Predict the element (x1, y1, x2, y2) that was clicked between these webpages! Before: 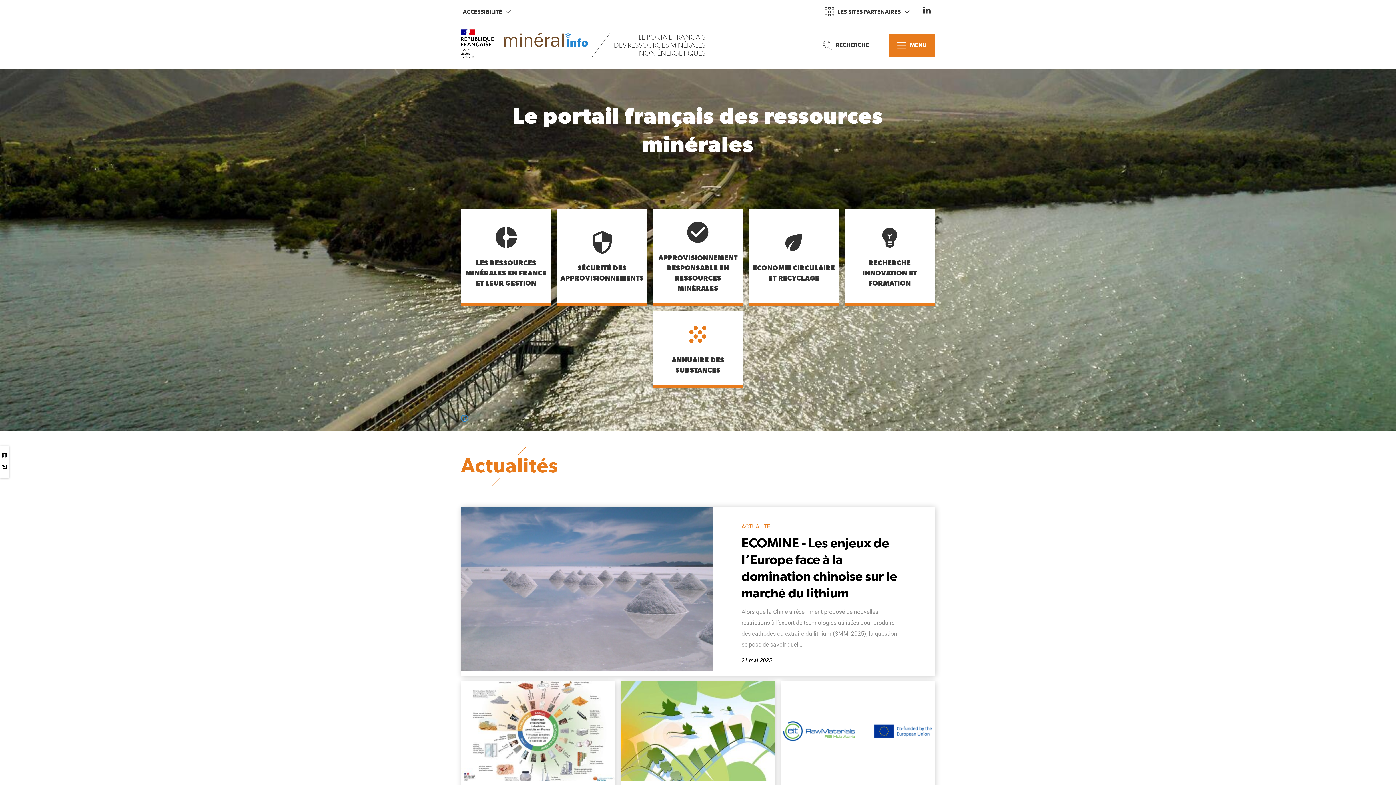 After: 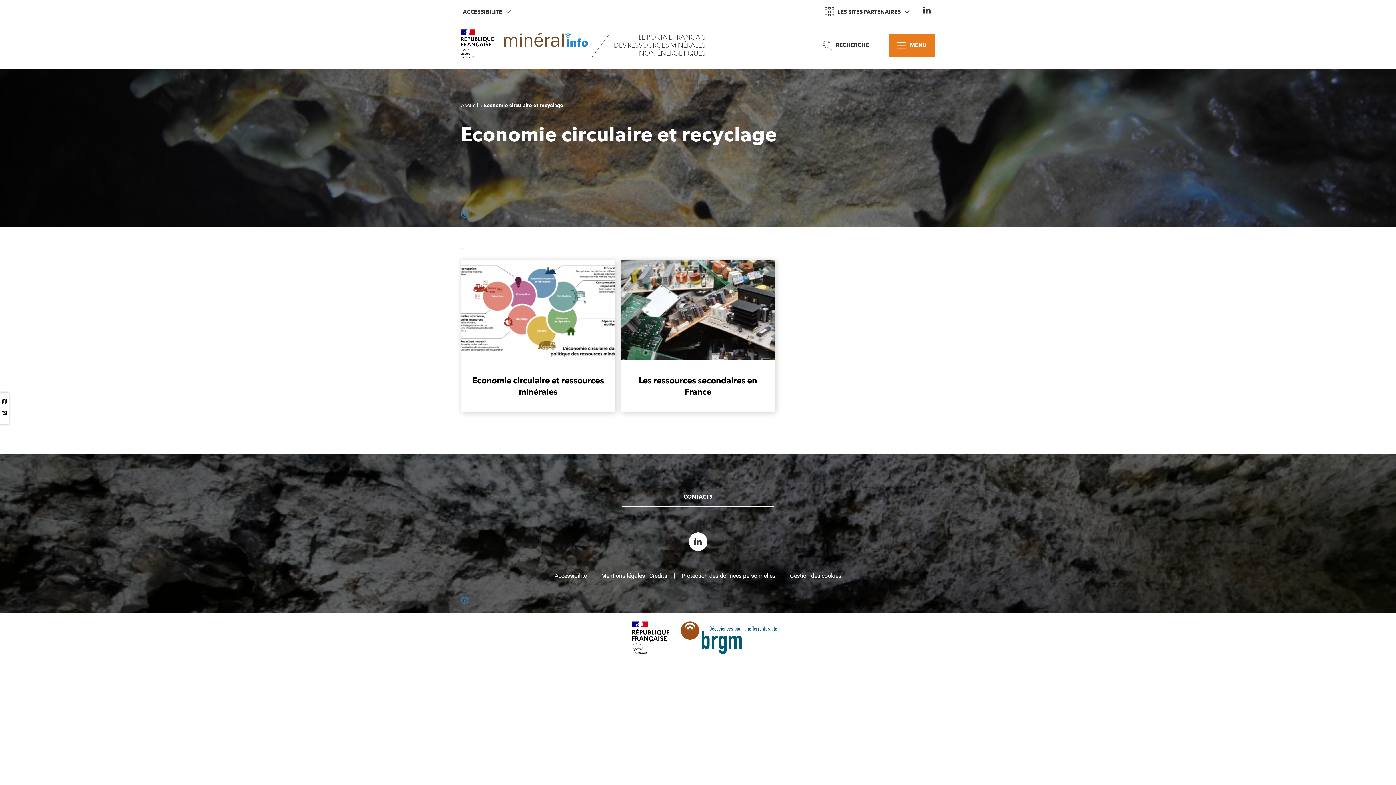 Action: label: ECONOMIE CIRCULAIRE ET RECYCLAGE bbox: (748, 209, 839, 306)